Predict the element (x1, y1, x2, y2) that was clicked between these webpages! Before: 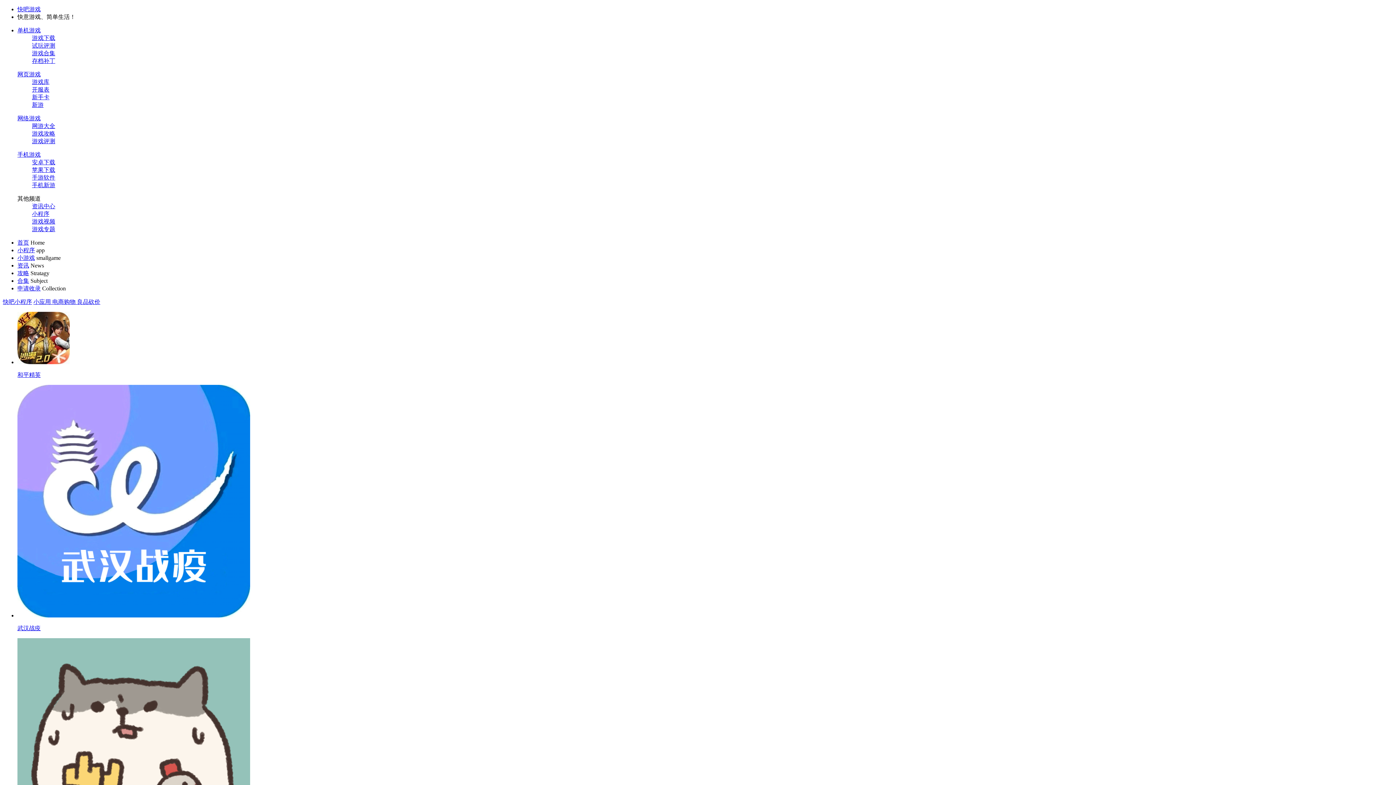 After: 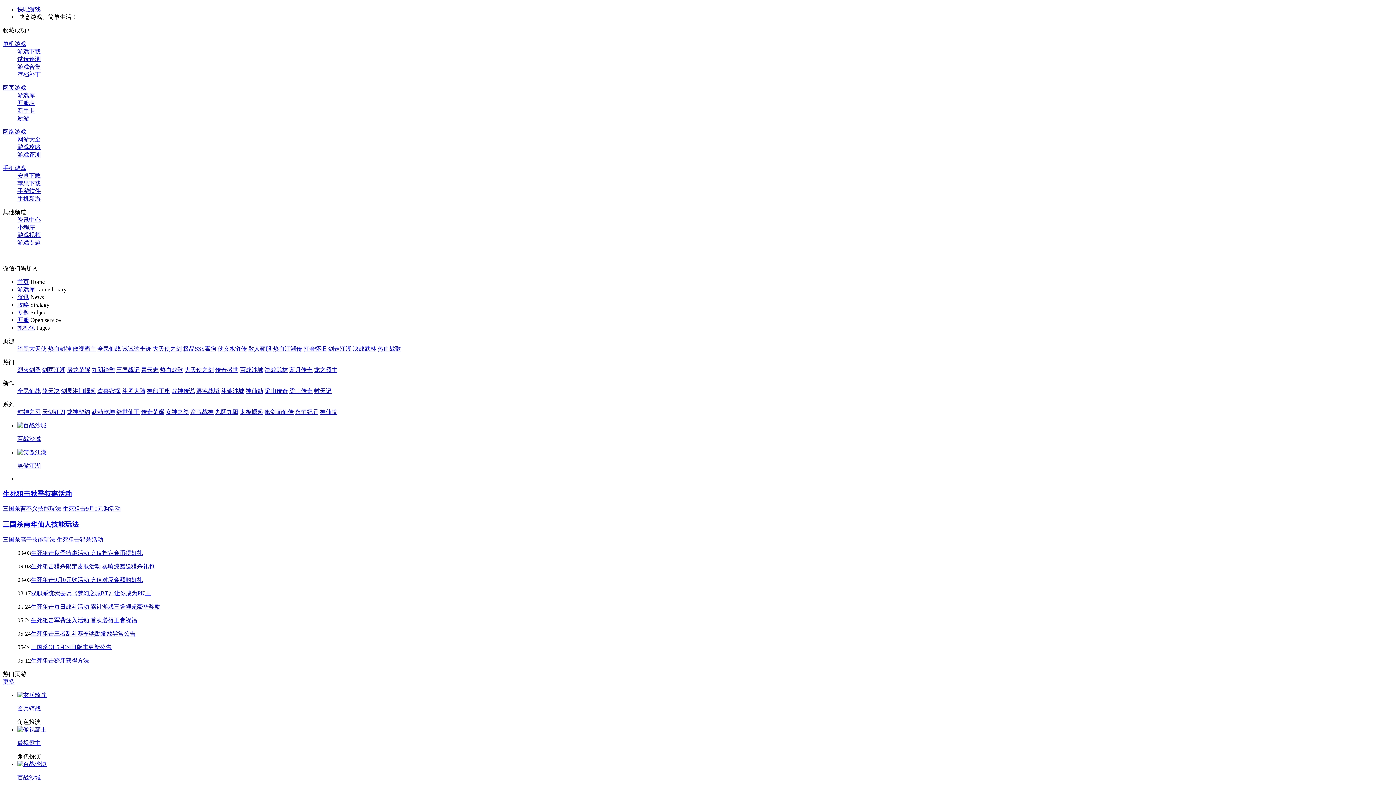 Action: bbox: (17, 71, 40, 77) label: 网页游戏